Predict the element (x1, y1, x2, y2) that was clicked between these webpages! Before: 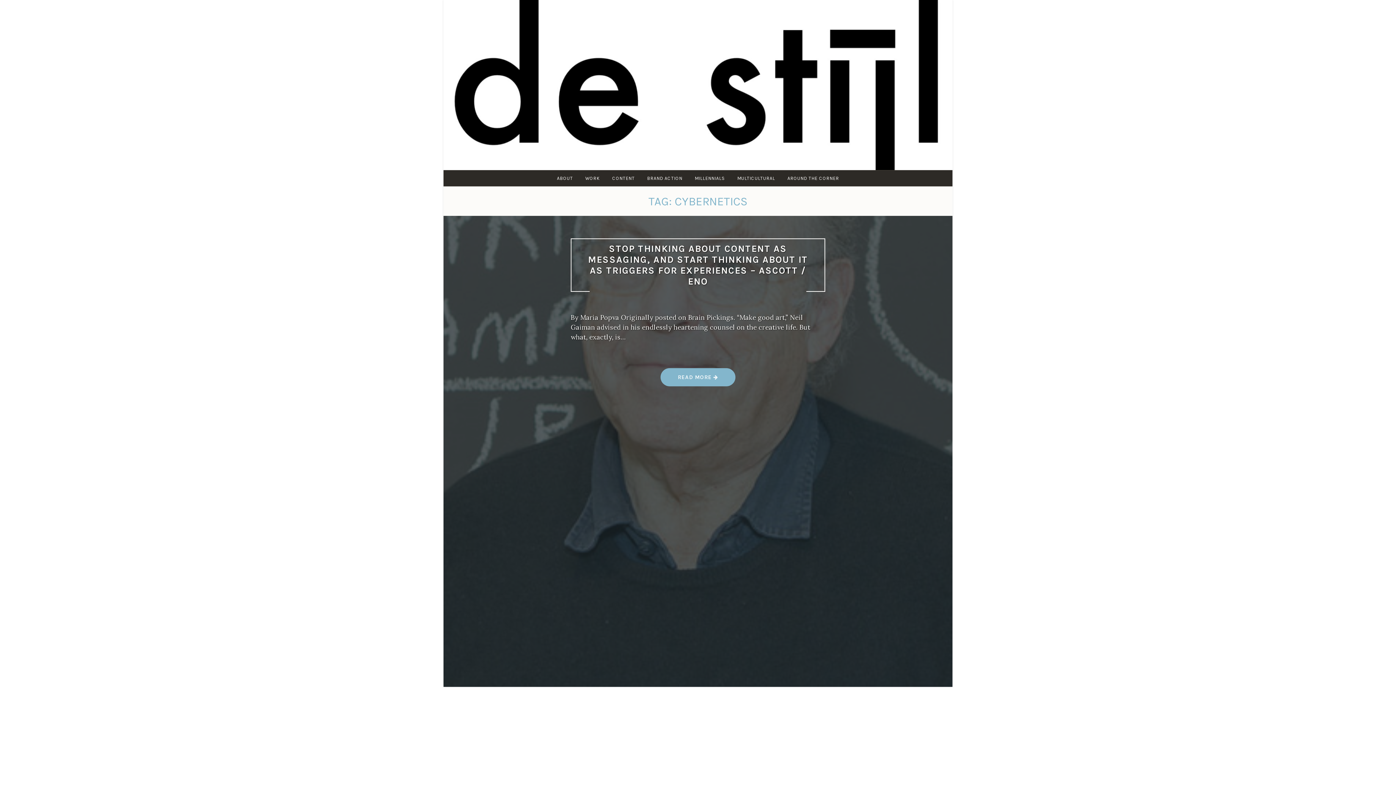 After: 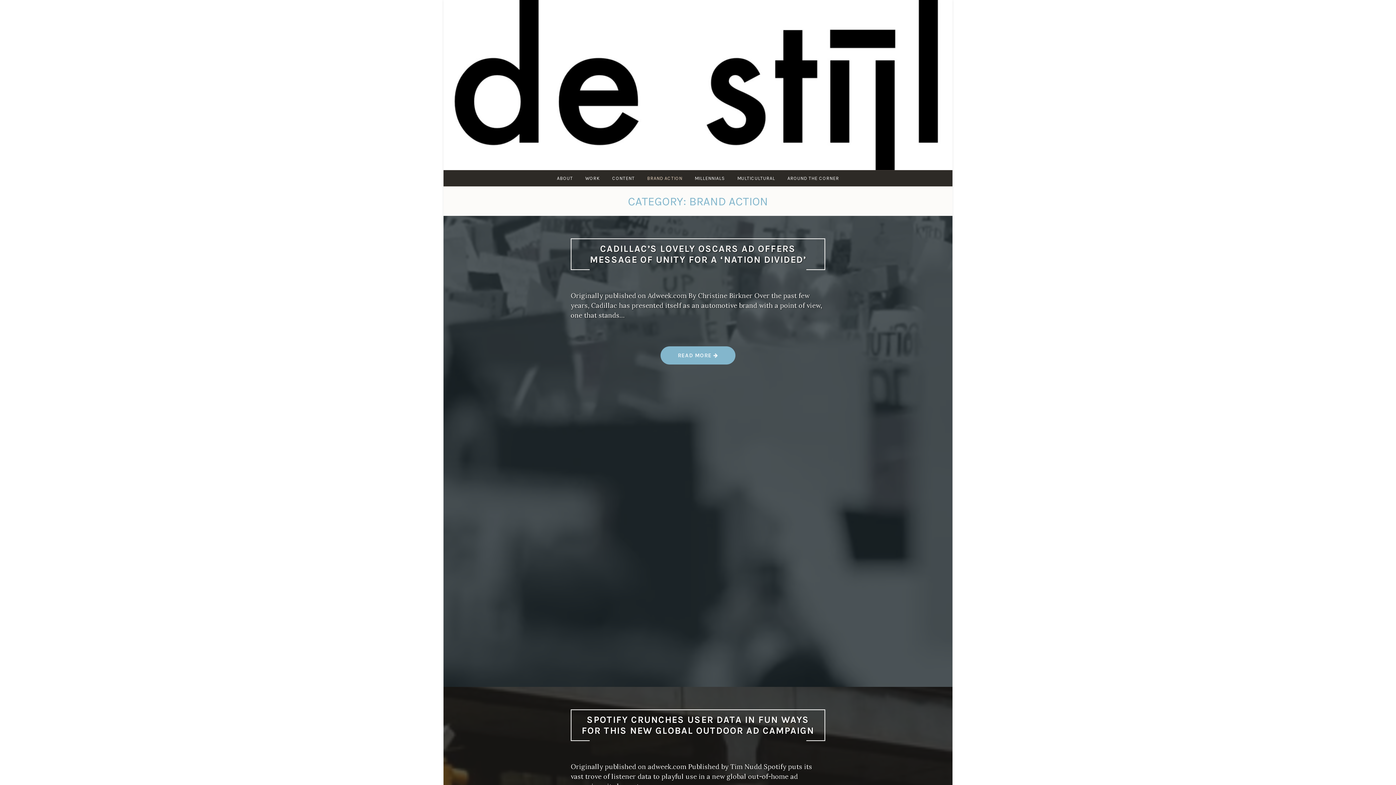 Action: bbox: (641, 170, 688, 186) label: BRAND ACTION